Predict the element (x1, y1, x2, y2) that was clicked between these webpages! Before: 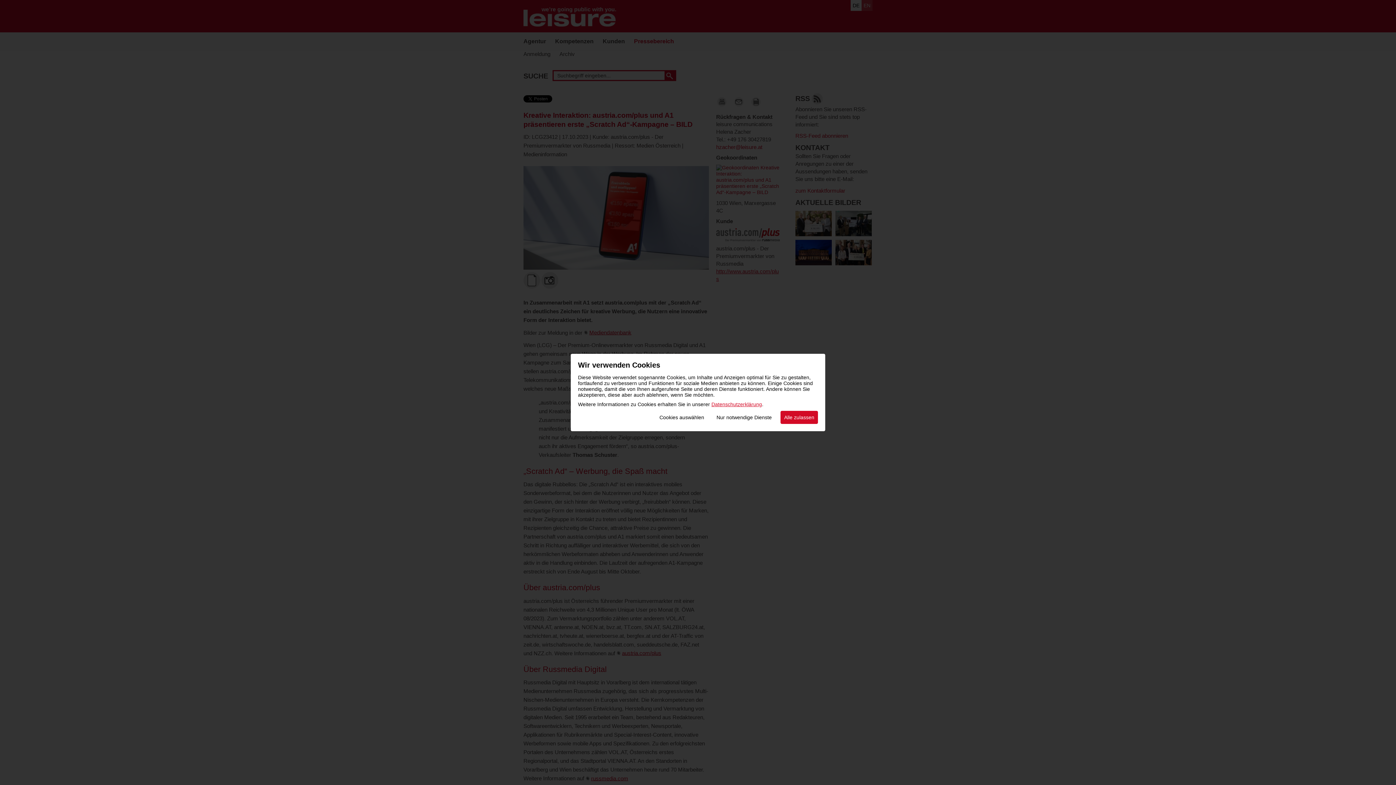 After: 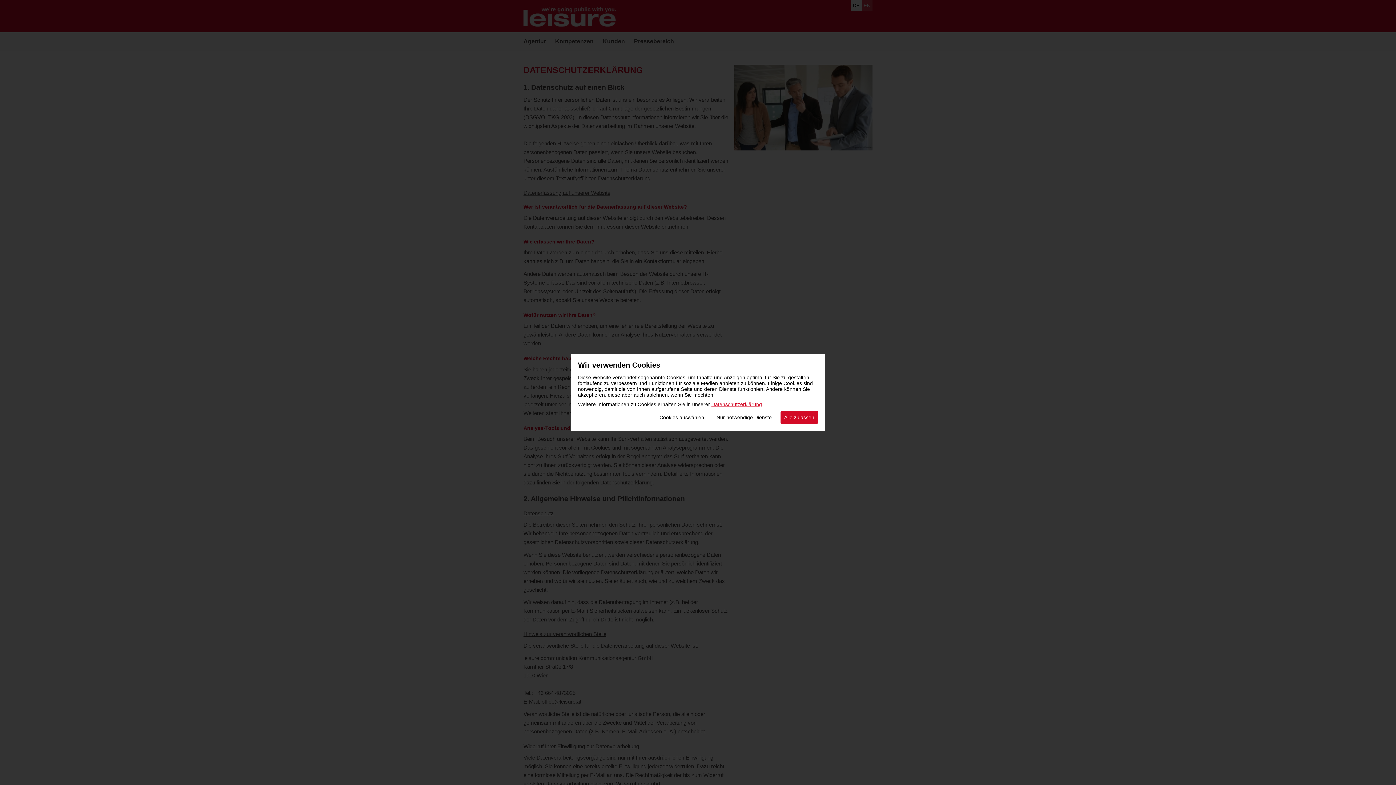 Action: bbox: (711, 401, 762, 407) label: Datenschutzerklärung